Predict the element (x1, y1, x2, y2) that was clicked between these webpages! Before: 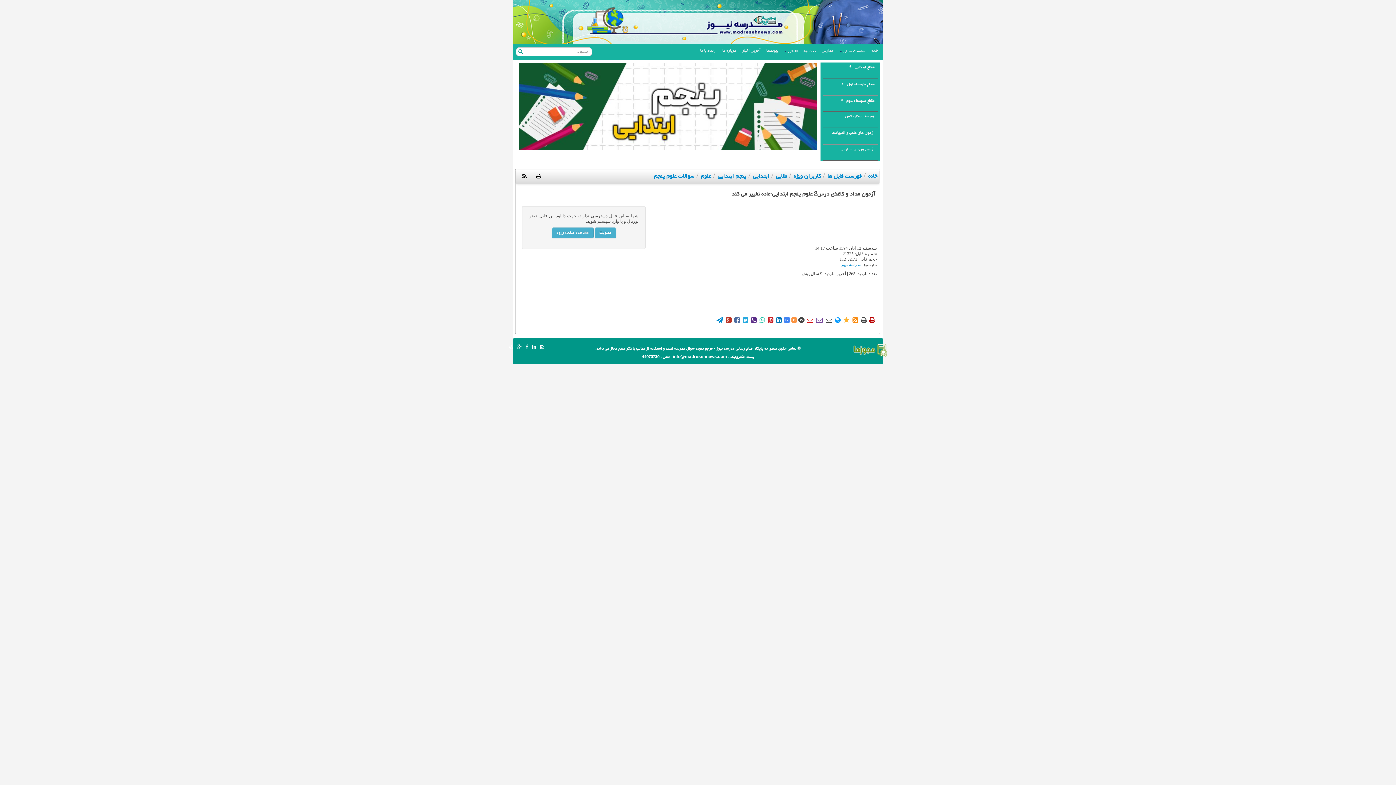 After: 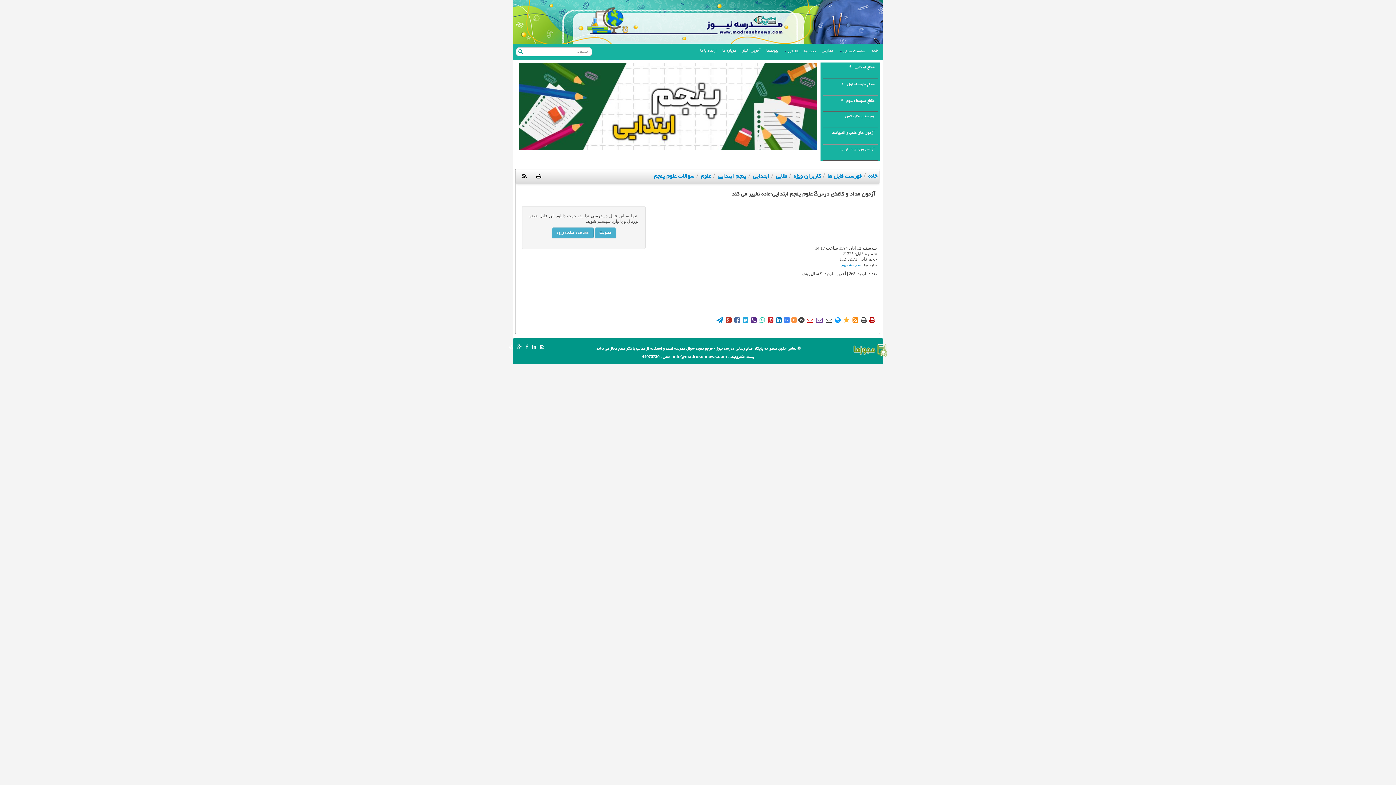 Action: bbox: (699, 44, 717, 53) label: ارتباط با ما